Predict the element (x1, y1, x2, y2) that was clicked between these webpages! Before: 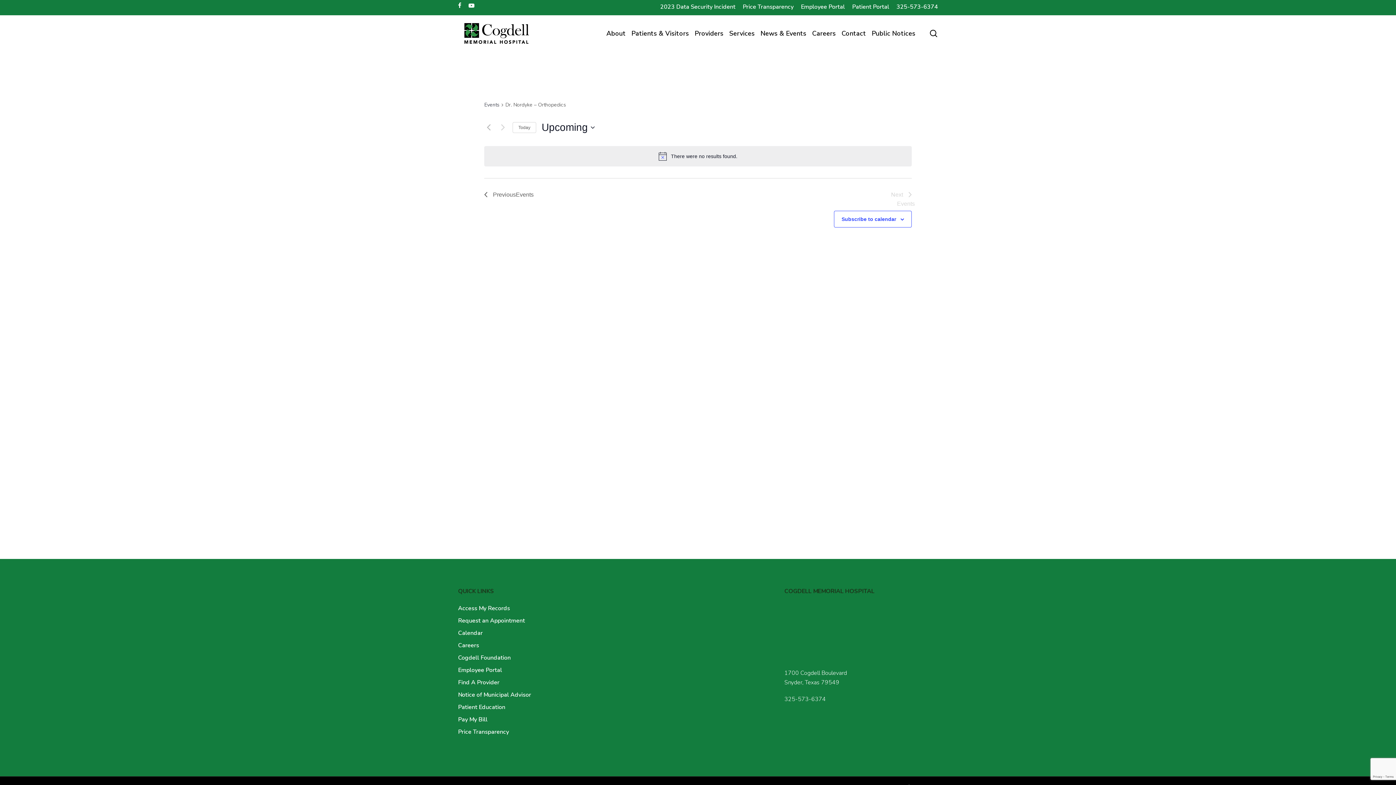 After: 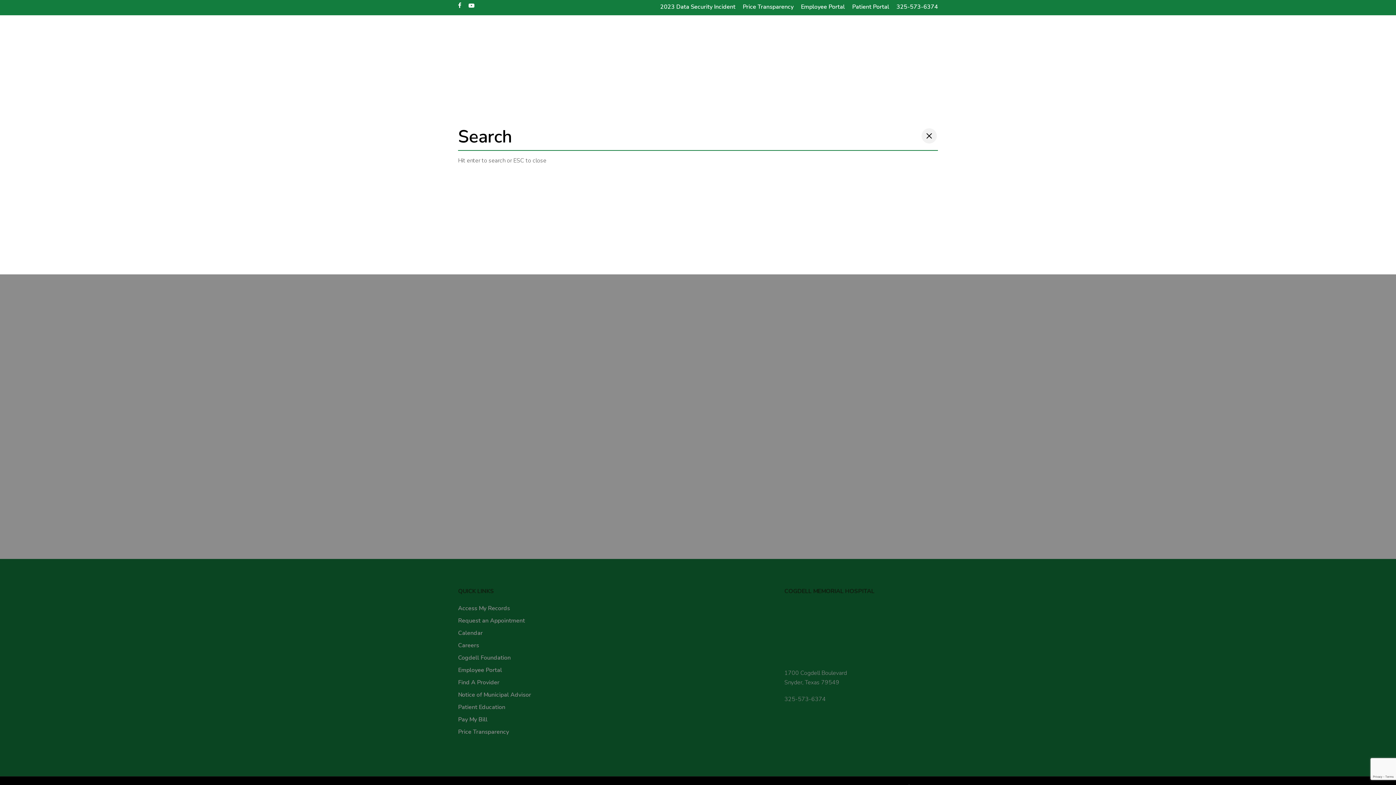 Action: bbox: (929, 29, 938, 37) label: search